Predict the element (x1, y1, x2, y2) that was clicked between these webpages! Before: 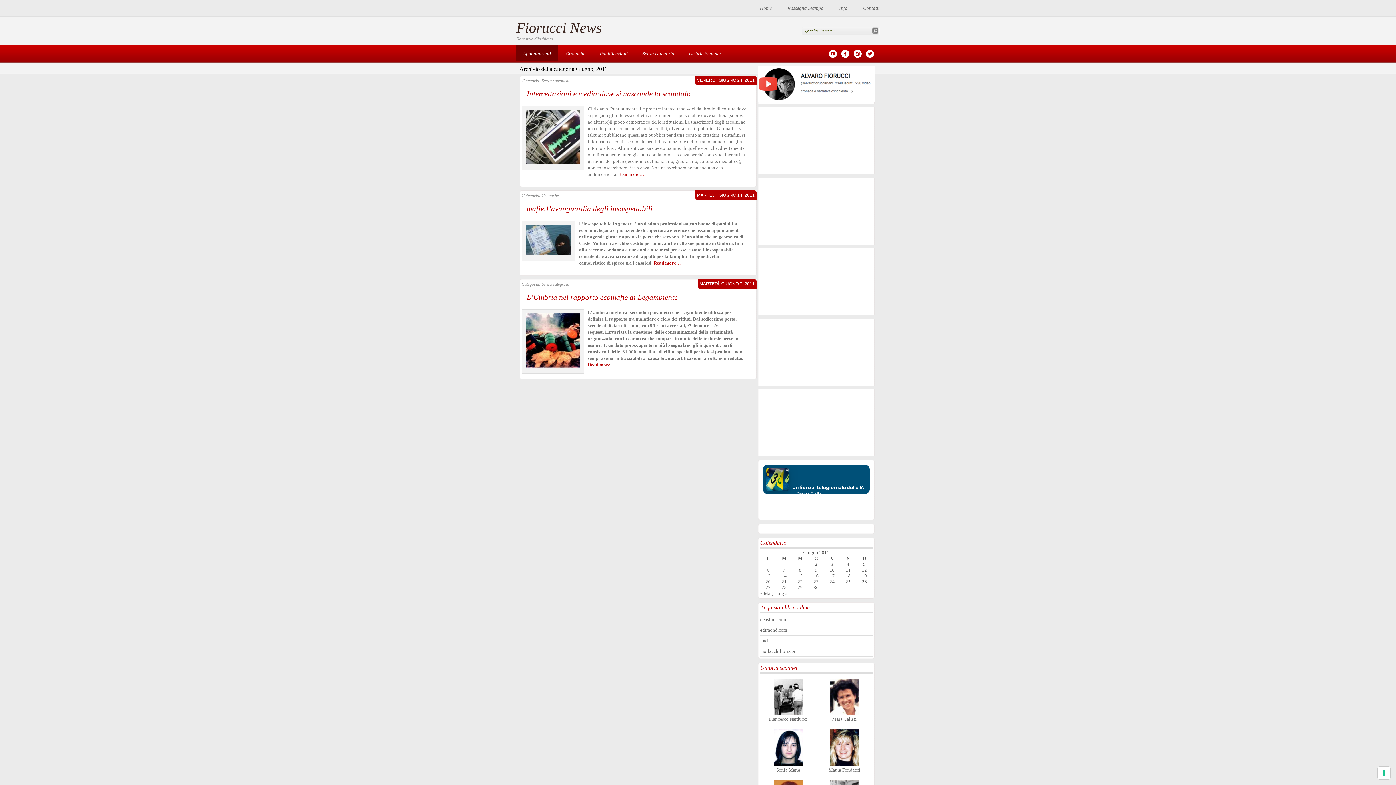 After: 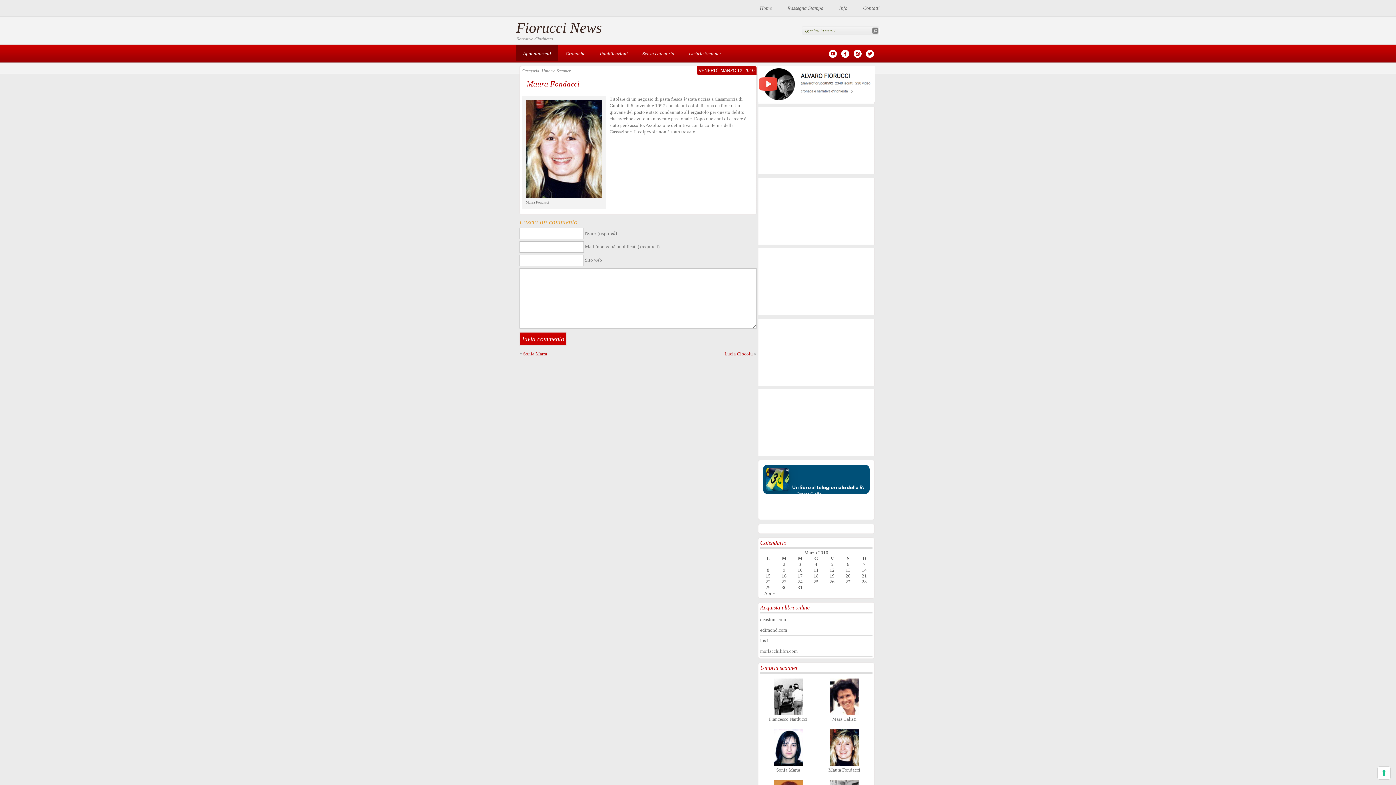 Action: label: 
Maura Fondacci bbox: (828, 761, 860, 773)